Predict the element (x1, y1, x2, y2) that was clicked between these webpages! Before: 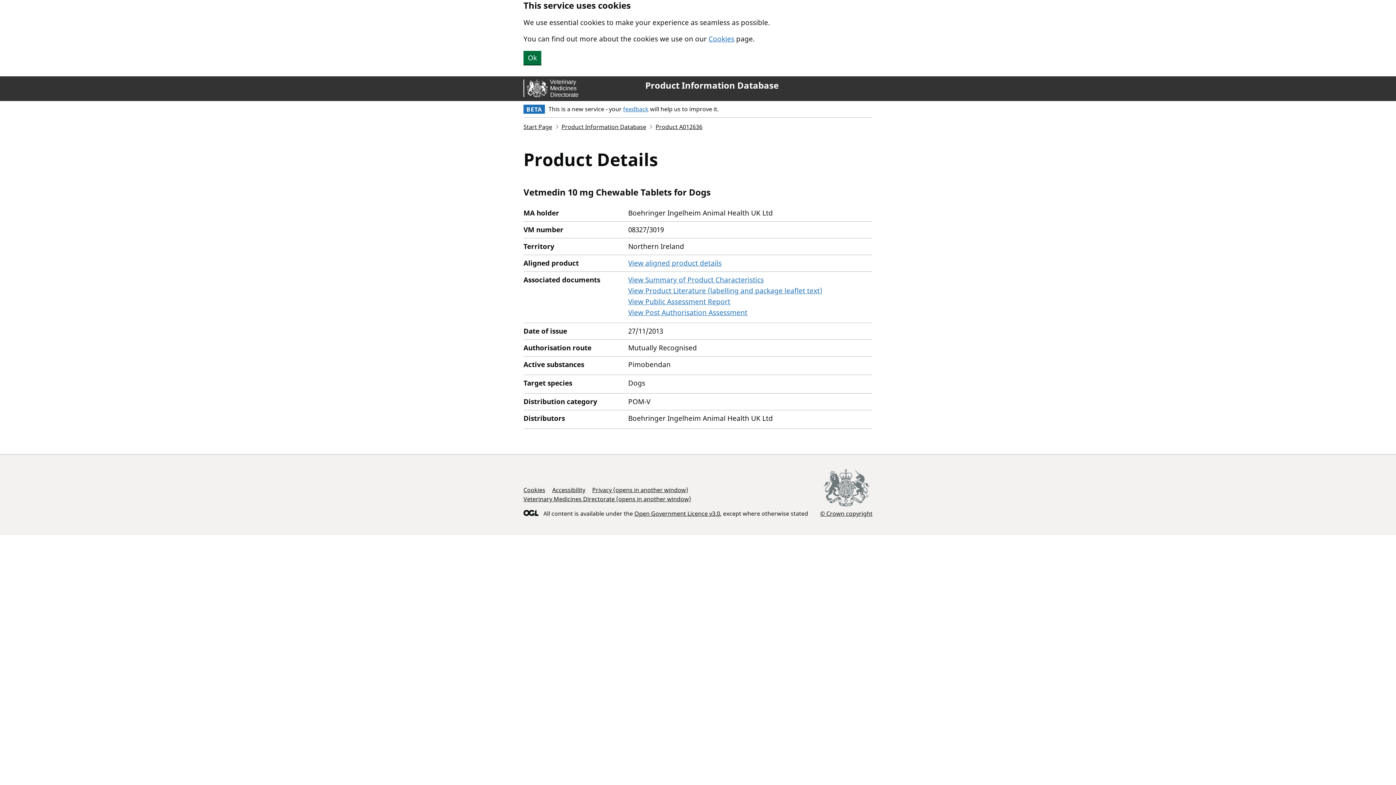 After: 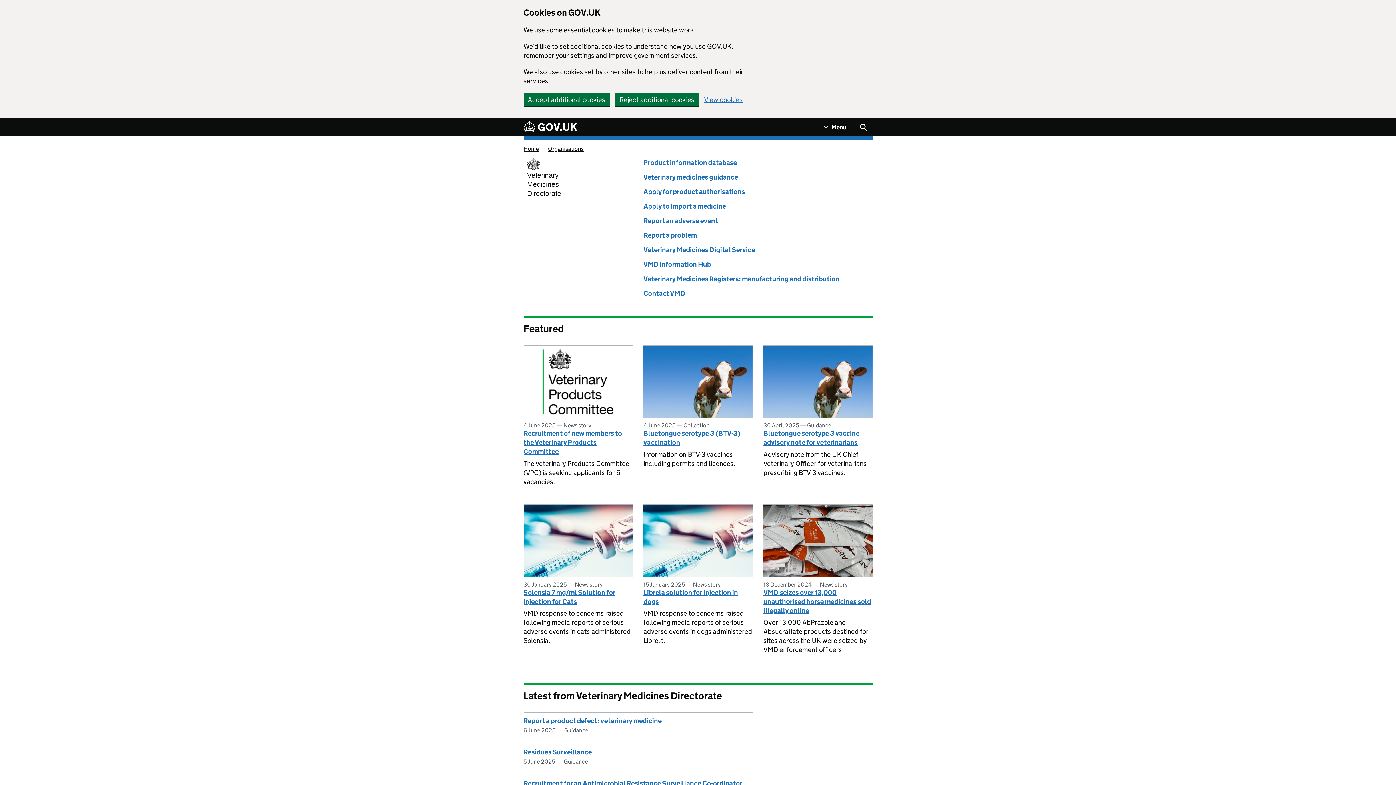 Action: bbox: (523, 80, 580, 97)